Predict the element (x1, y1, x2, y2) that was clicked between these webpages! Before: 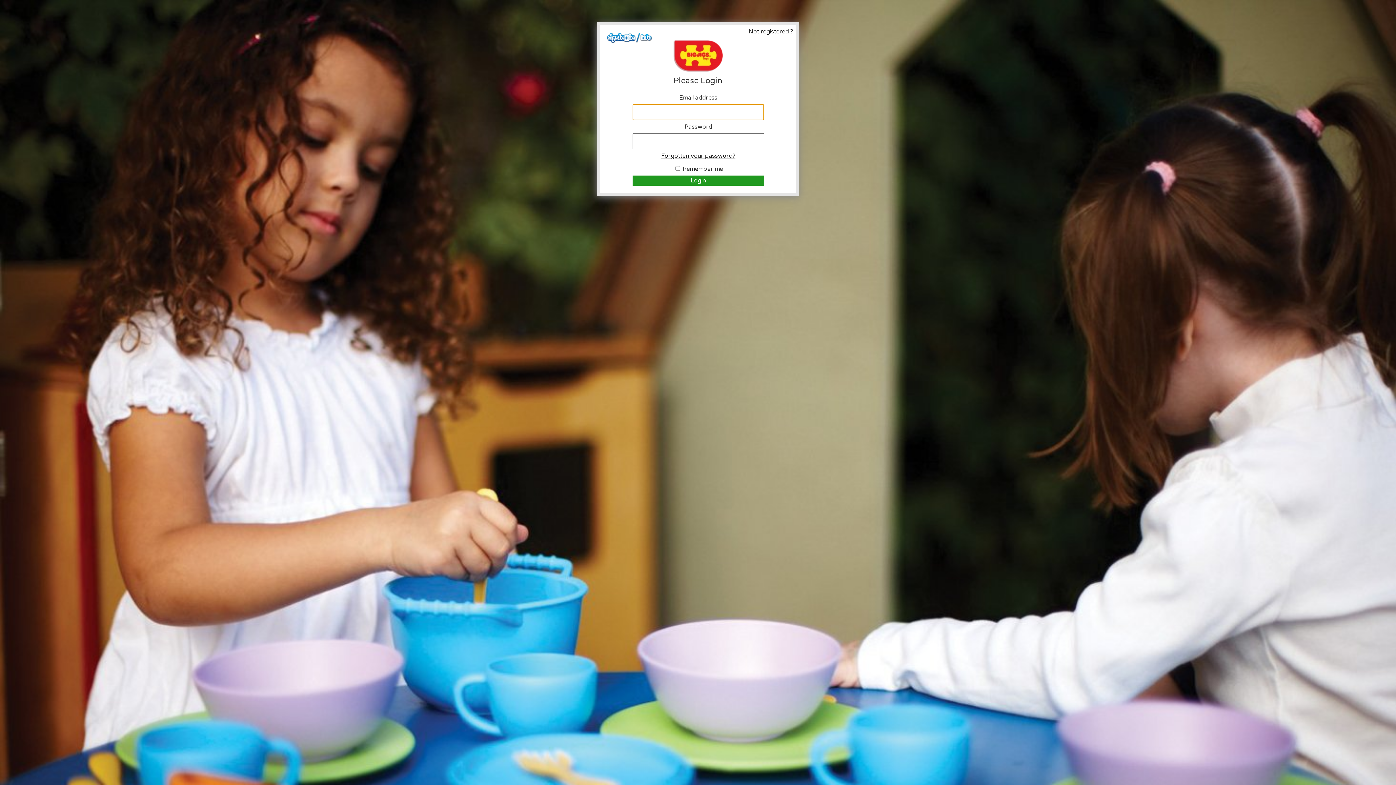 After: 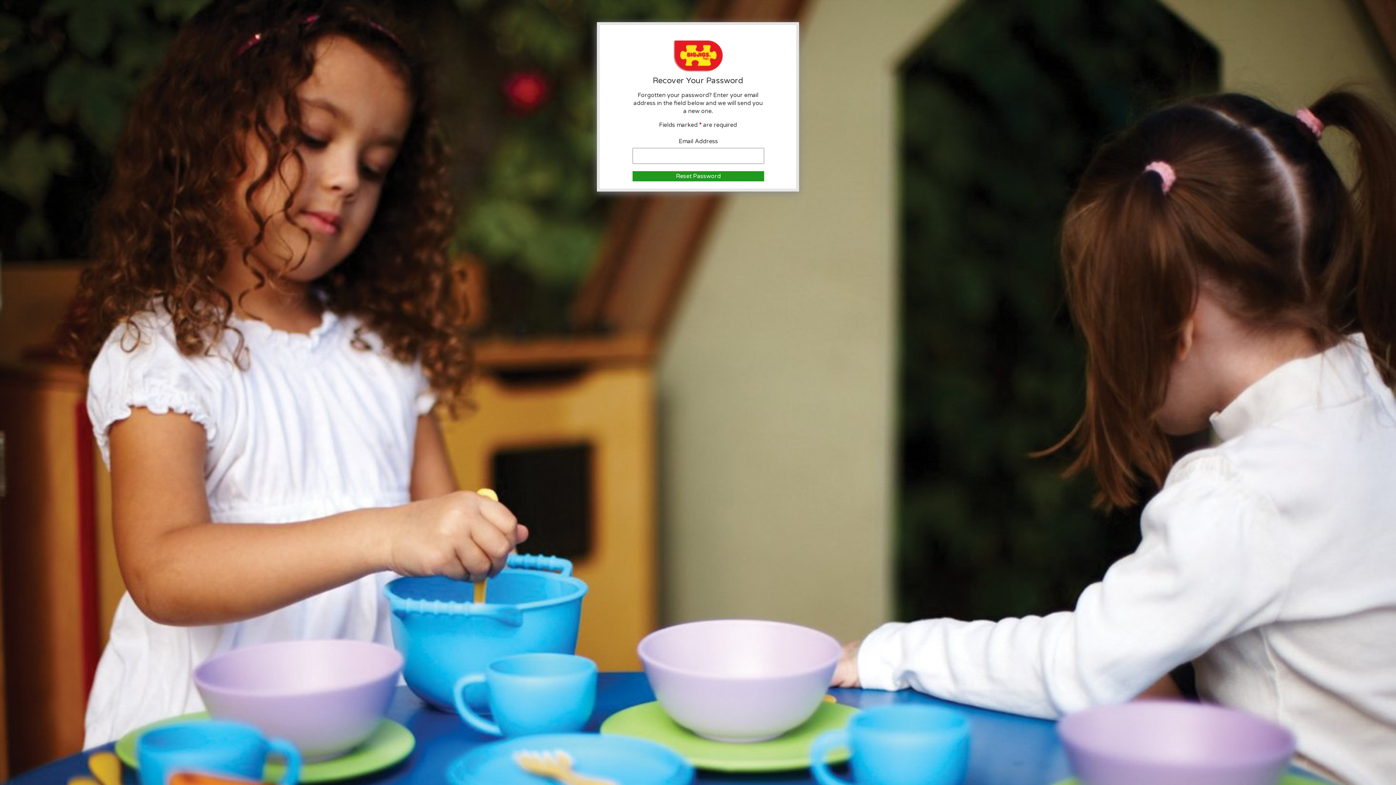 Action: bbox: (632, 152, 764, 159) label: Forgotten your password?